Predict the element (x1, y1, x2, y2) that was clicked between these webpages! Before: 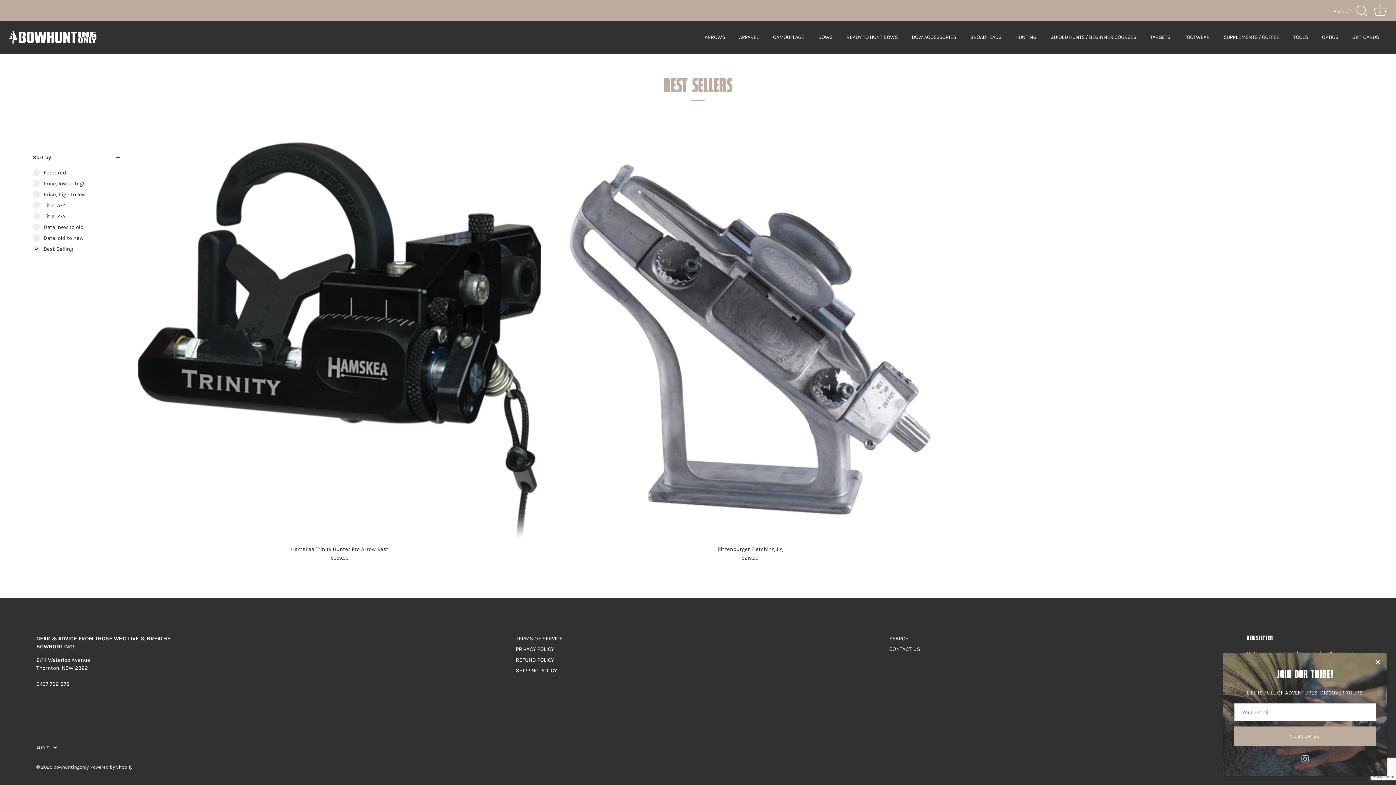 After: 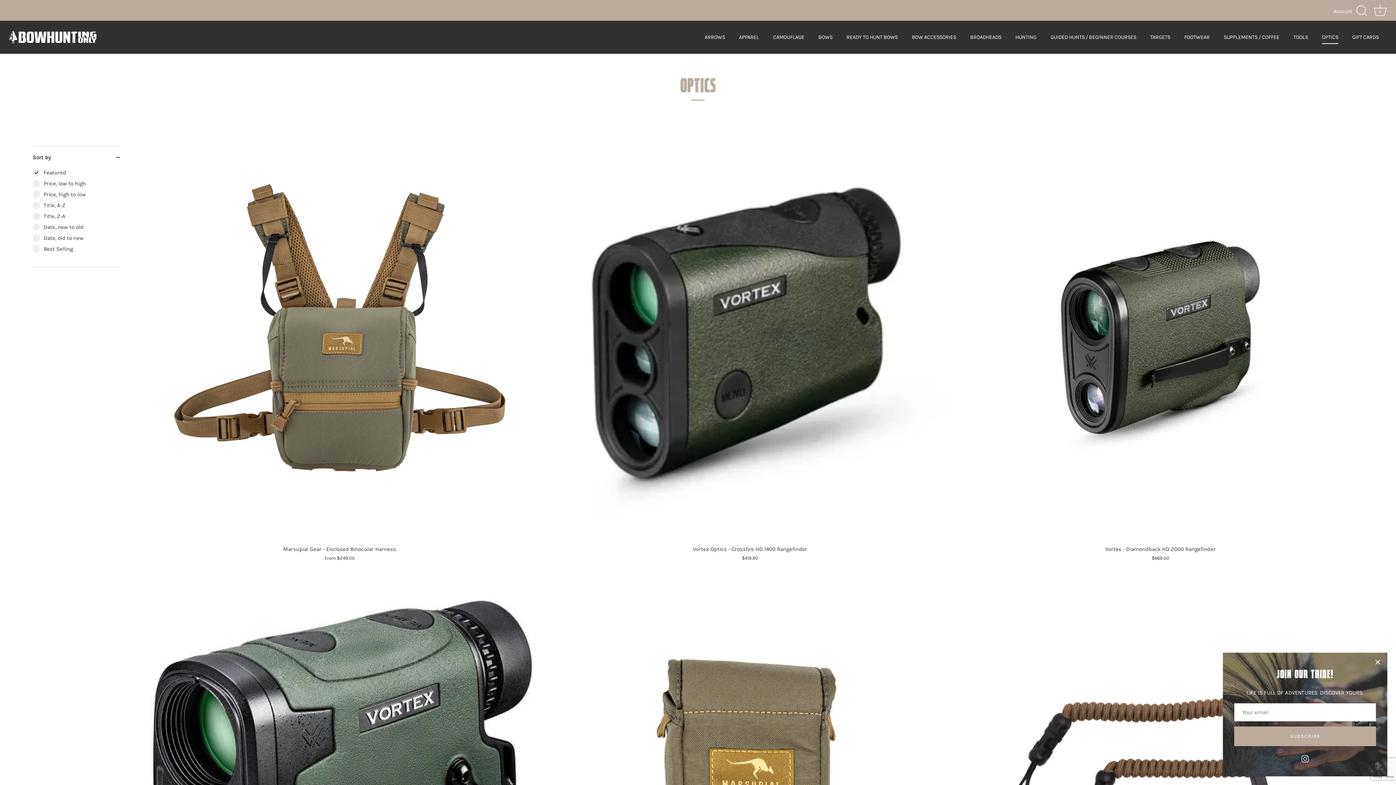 Action: label: OPTICS bbox: (1315, 30, 1344, 43)